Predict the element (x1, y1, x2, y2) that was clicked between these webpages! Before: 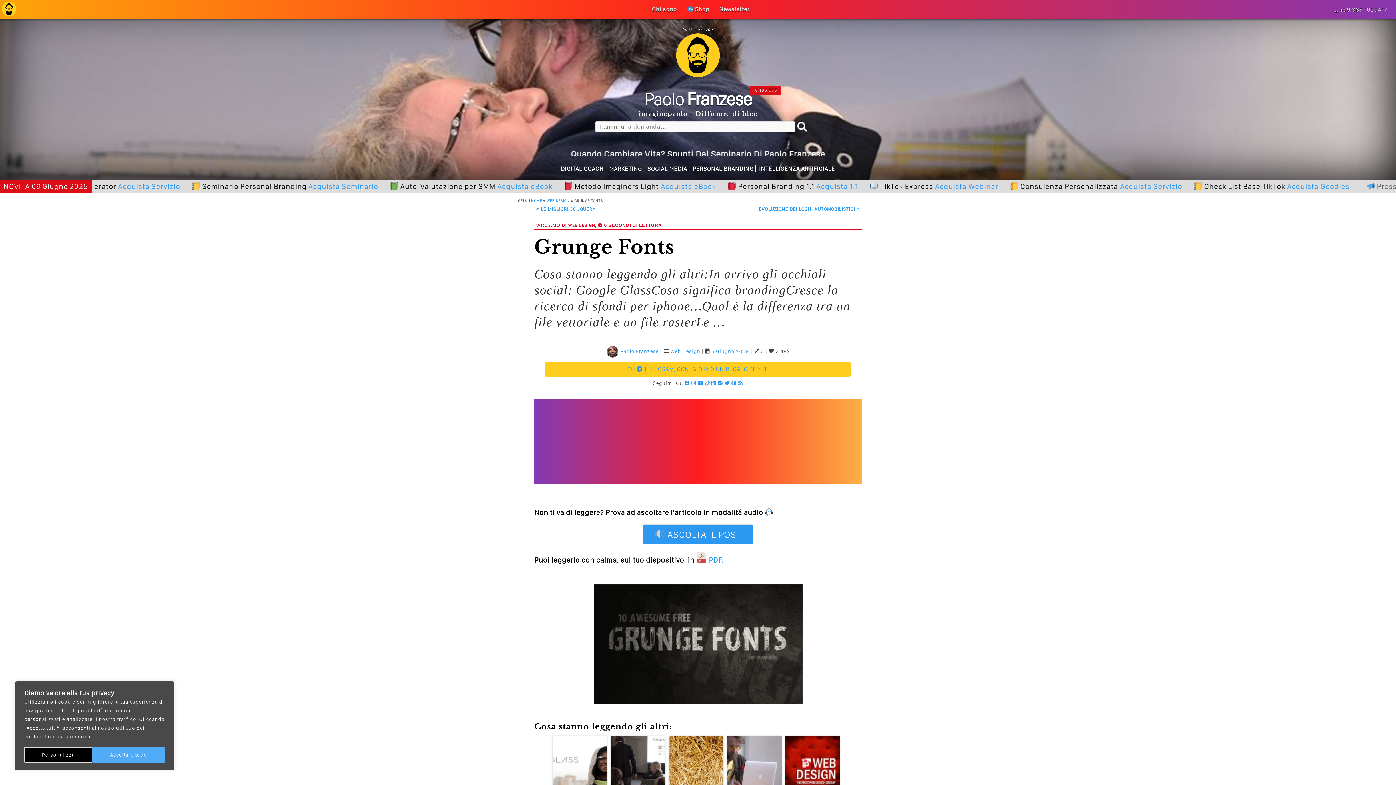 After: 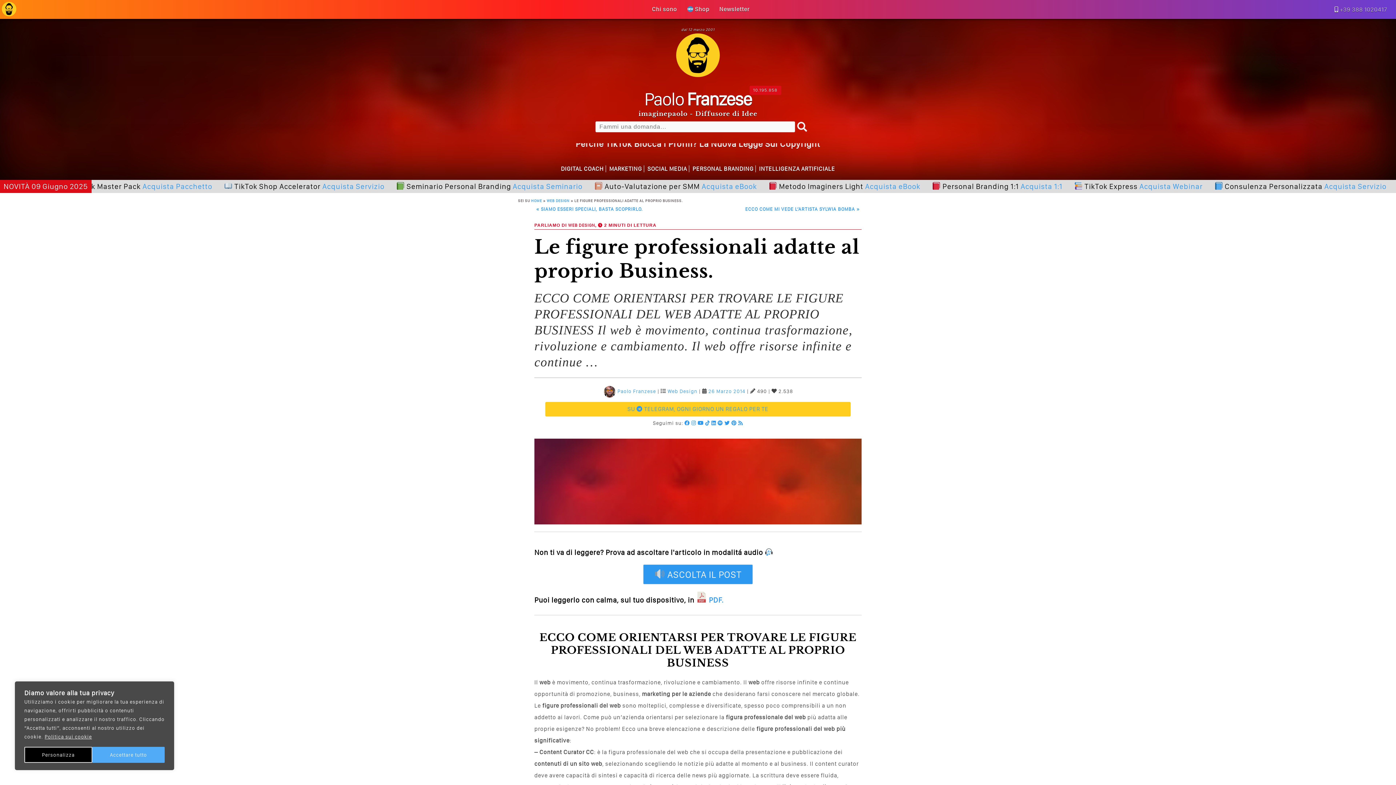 Action: bbox: (785, 736, 840, 790)